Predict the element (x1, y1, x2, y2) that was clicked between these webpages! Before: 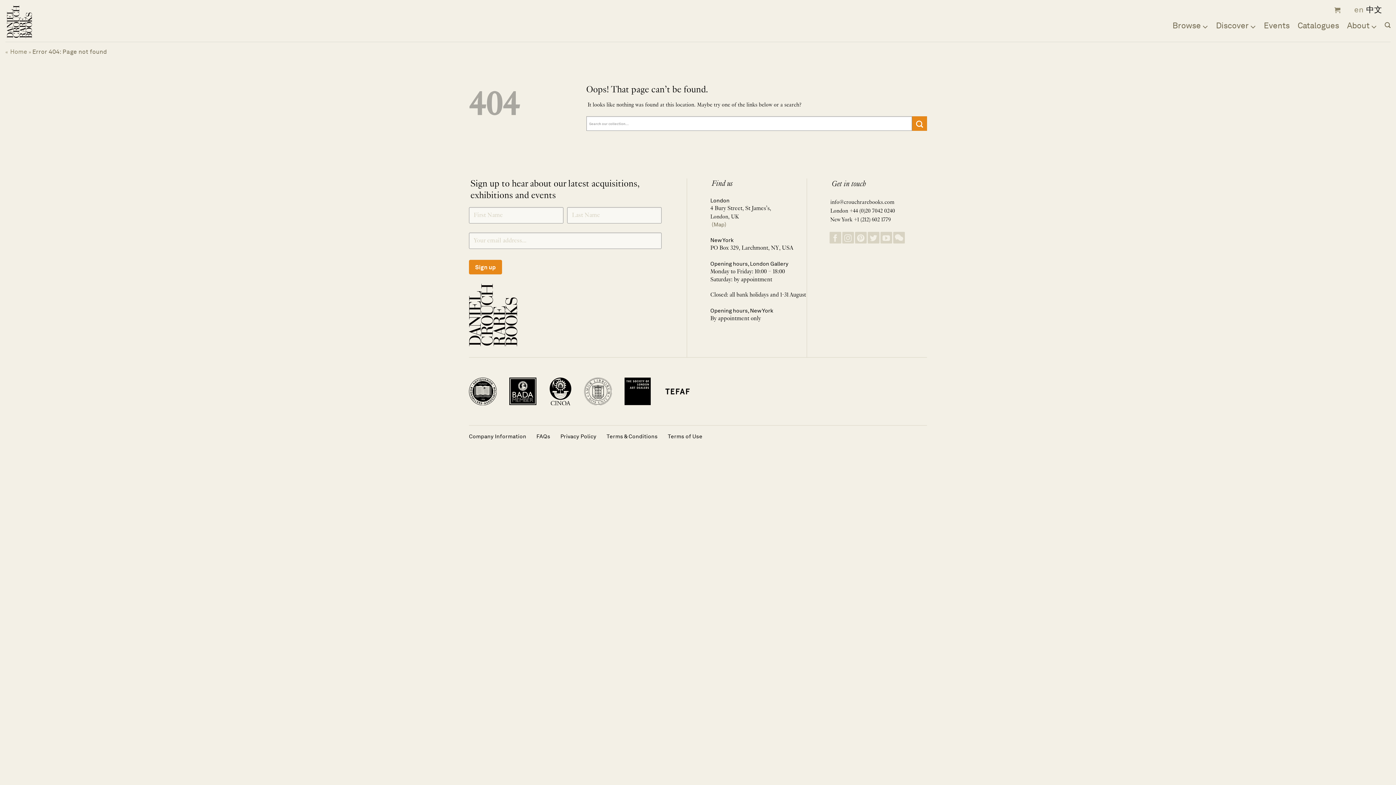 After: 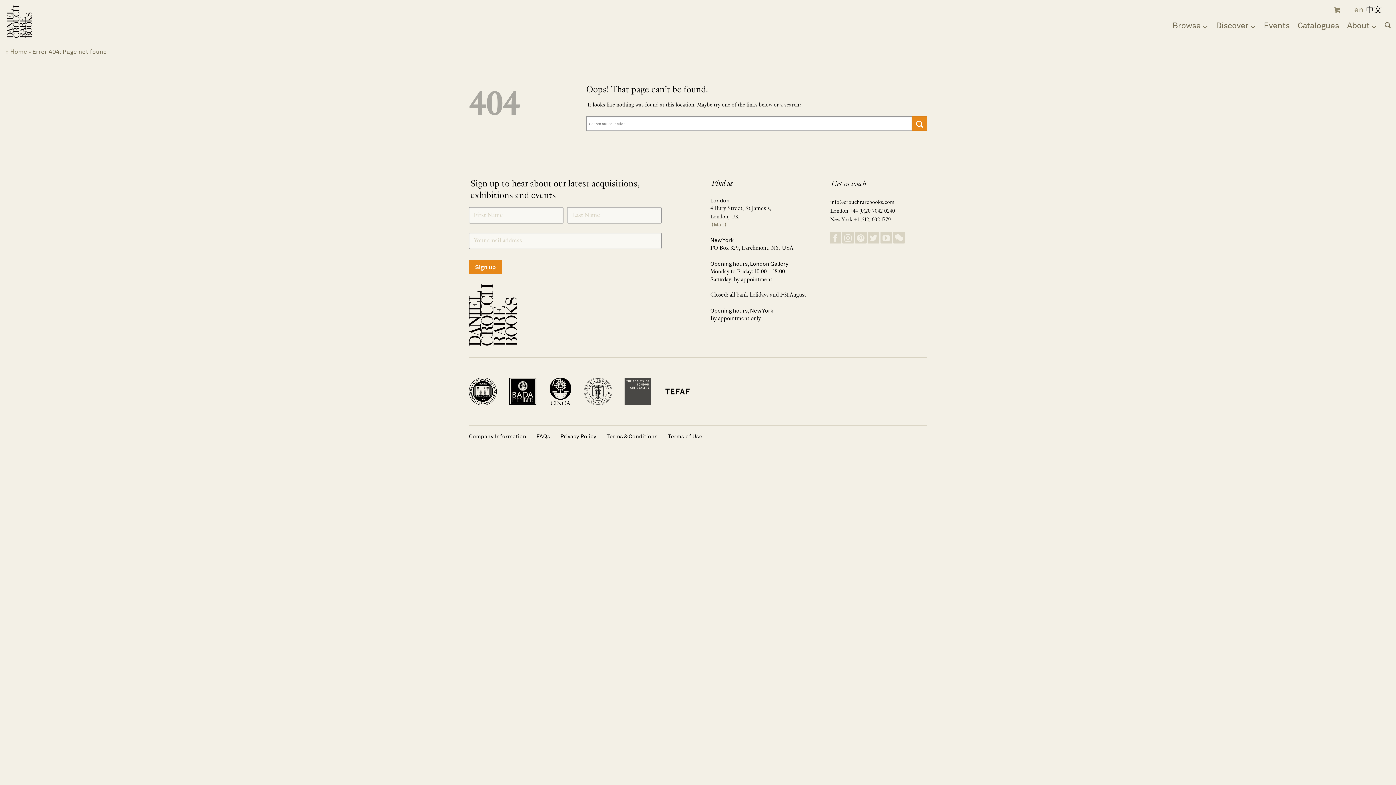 Action: bbox: (624, 371, 650, 411)